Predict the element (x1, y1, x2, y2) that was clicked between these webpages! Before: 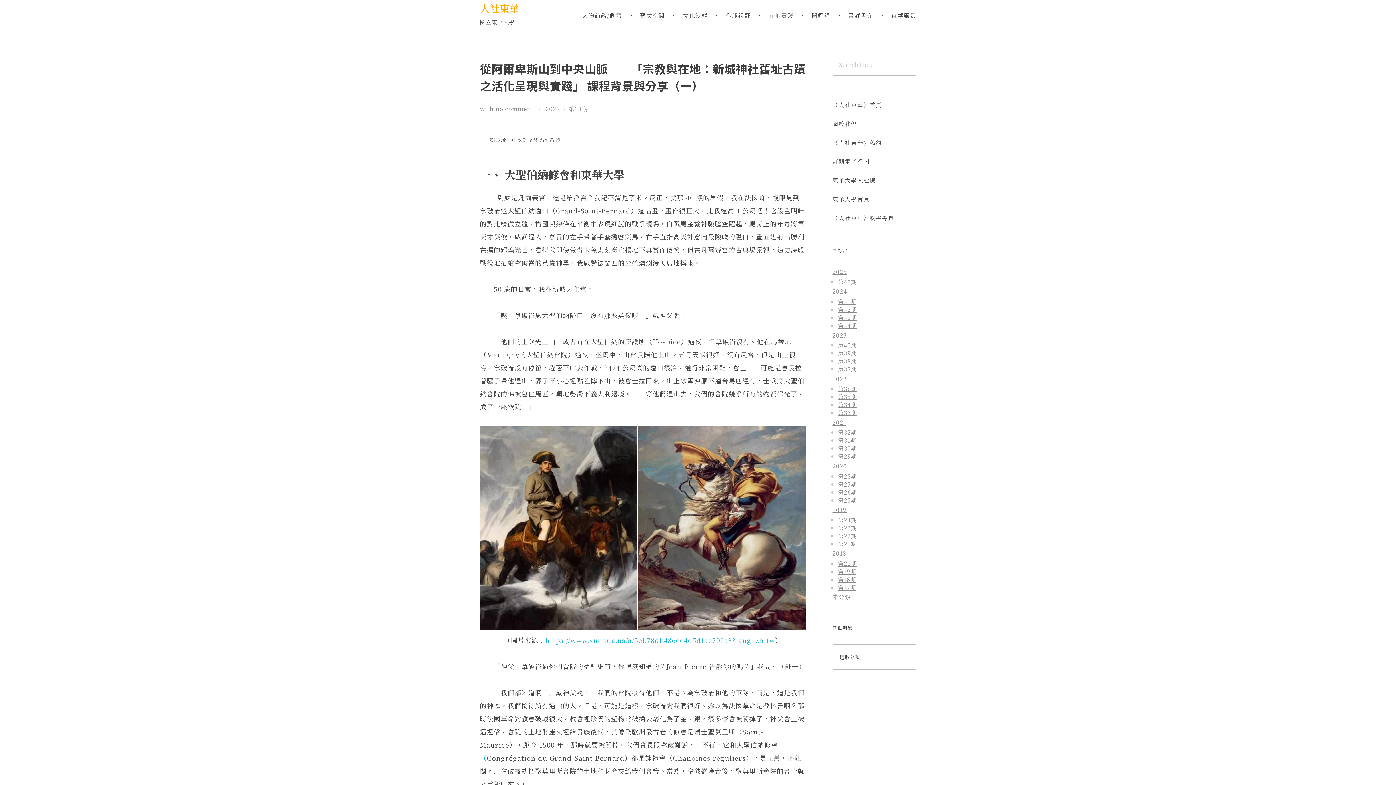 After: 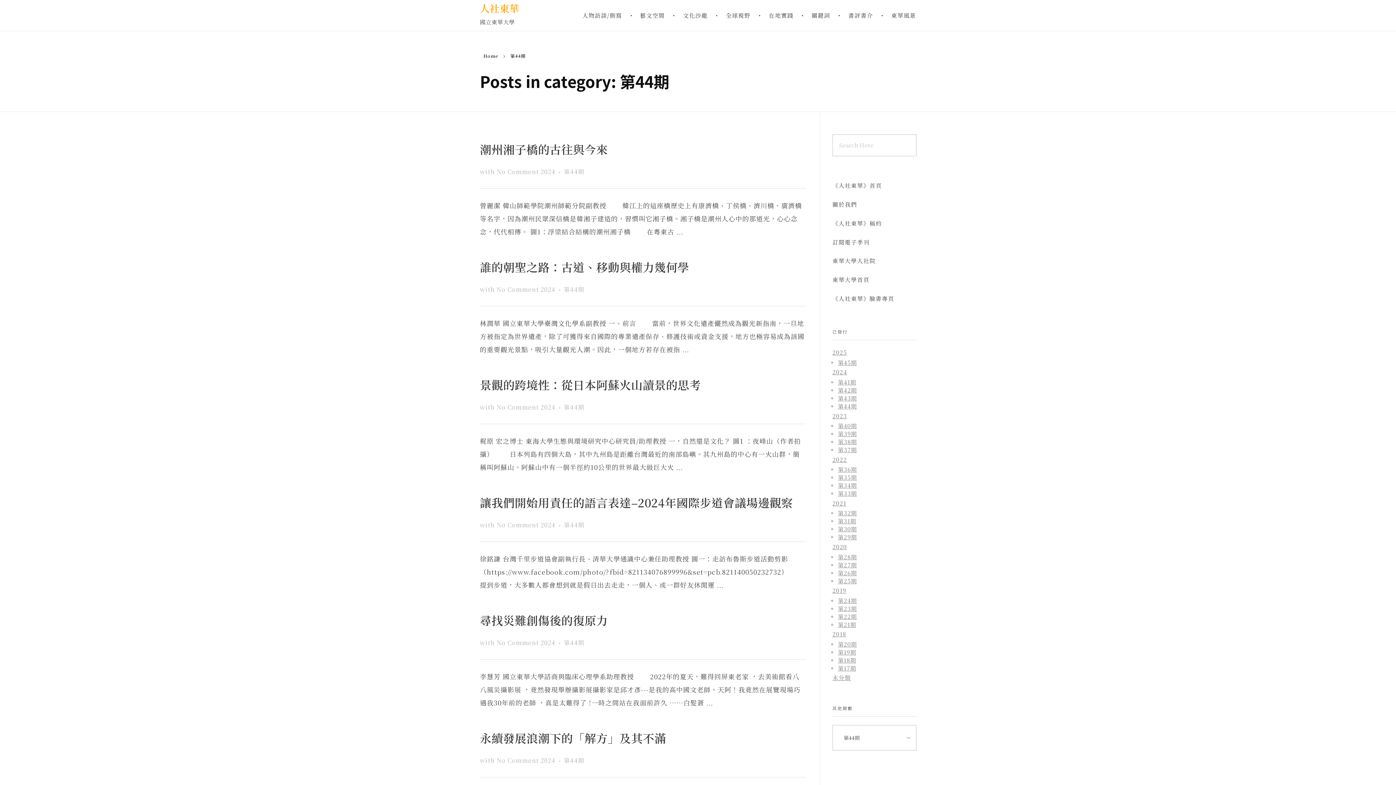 Action: label: 第44期 bbox: (838, 321, 857, 329)